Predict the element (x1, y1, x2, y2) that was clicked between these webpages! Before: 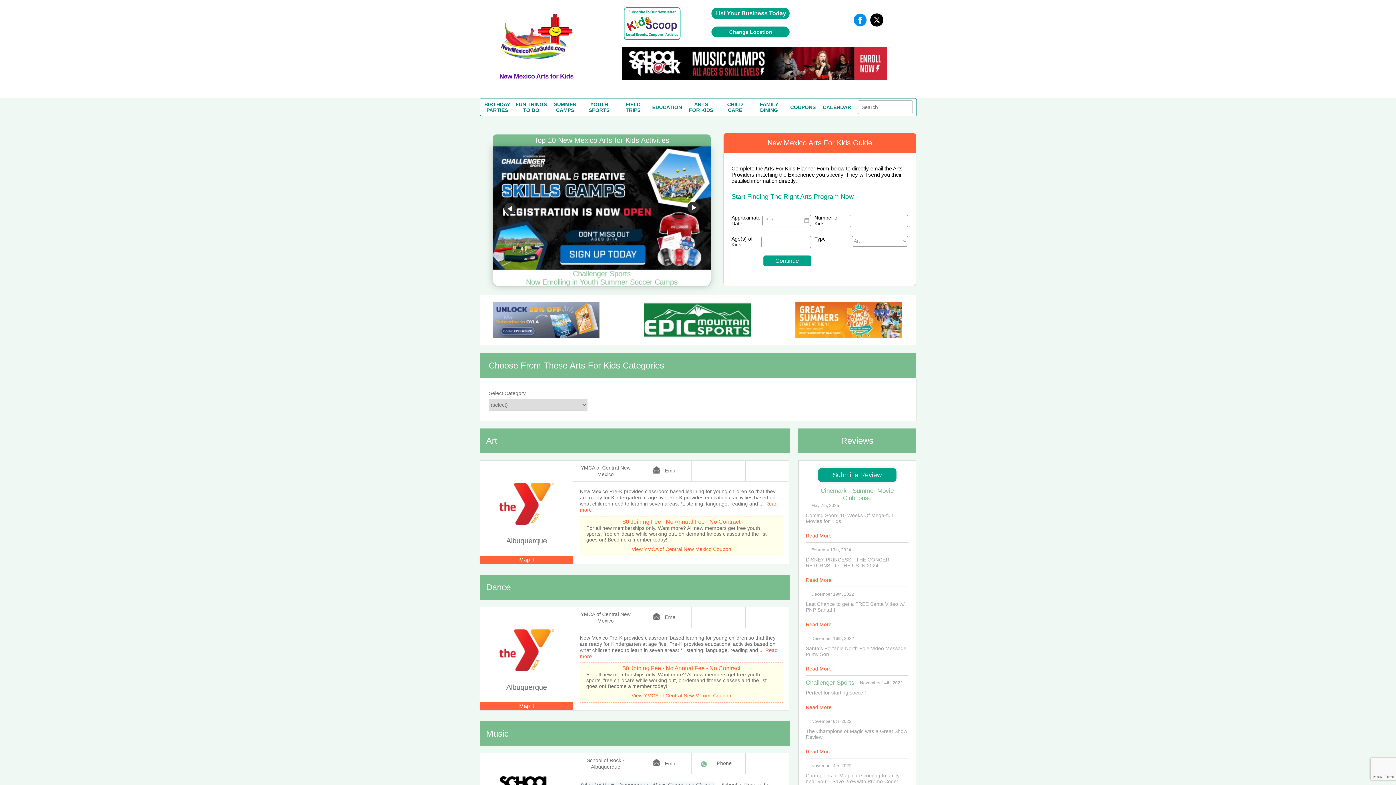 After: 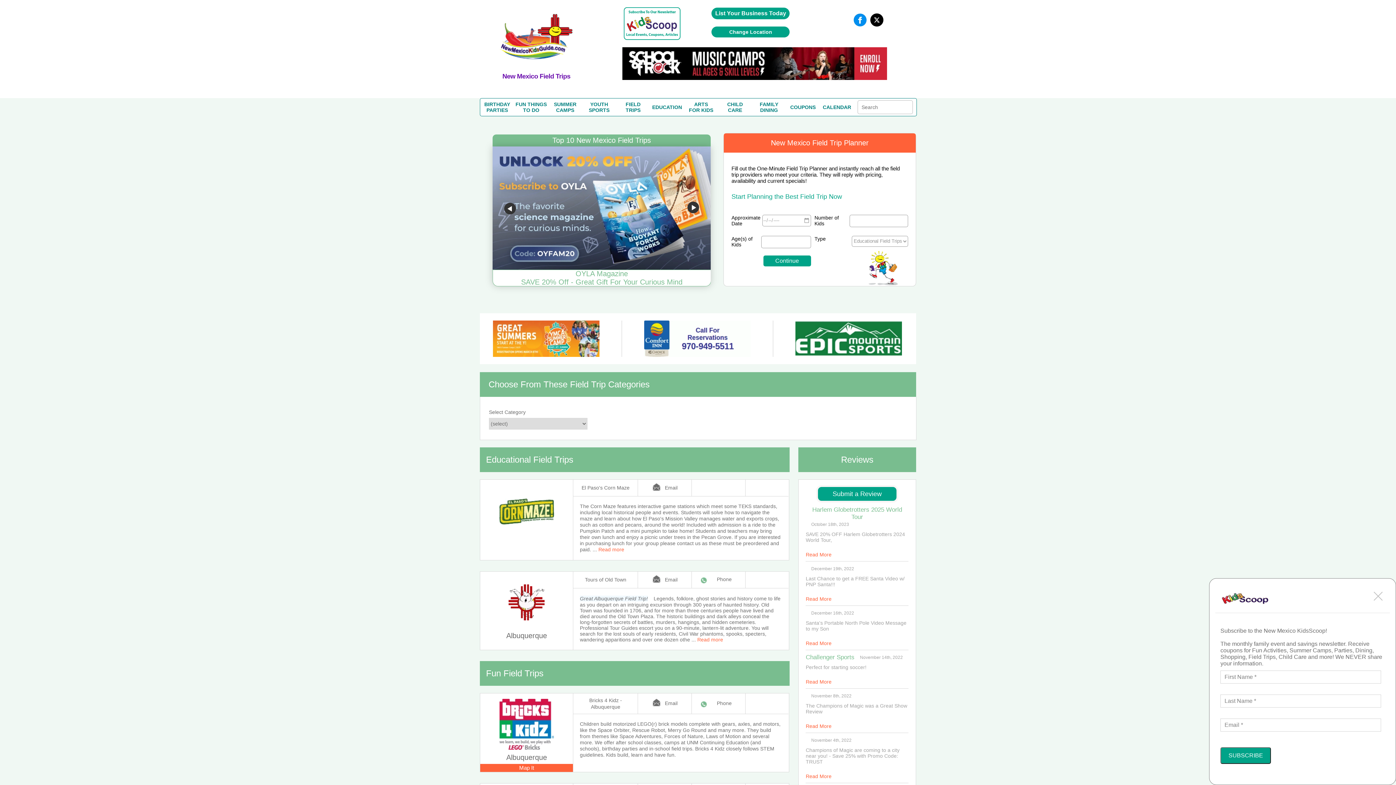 Action: bbox: (625, 101, 640, 113) label: FIELD
TRIPS